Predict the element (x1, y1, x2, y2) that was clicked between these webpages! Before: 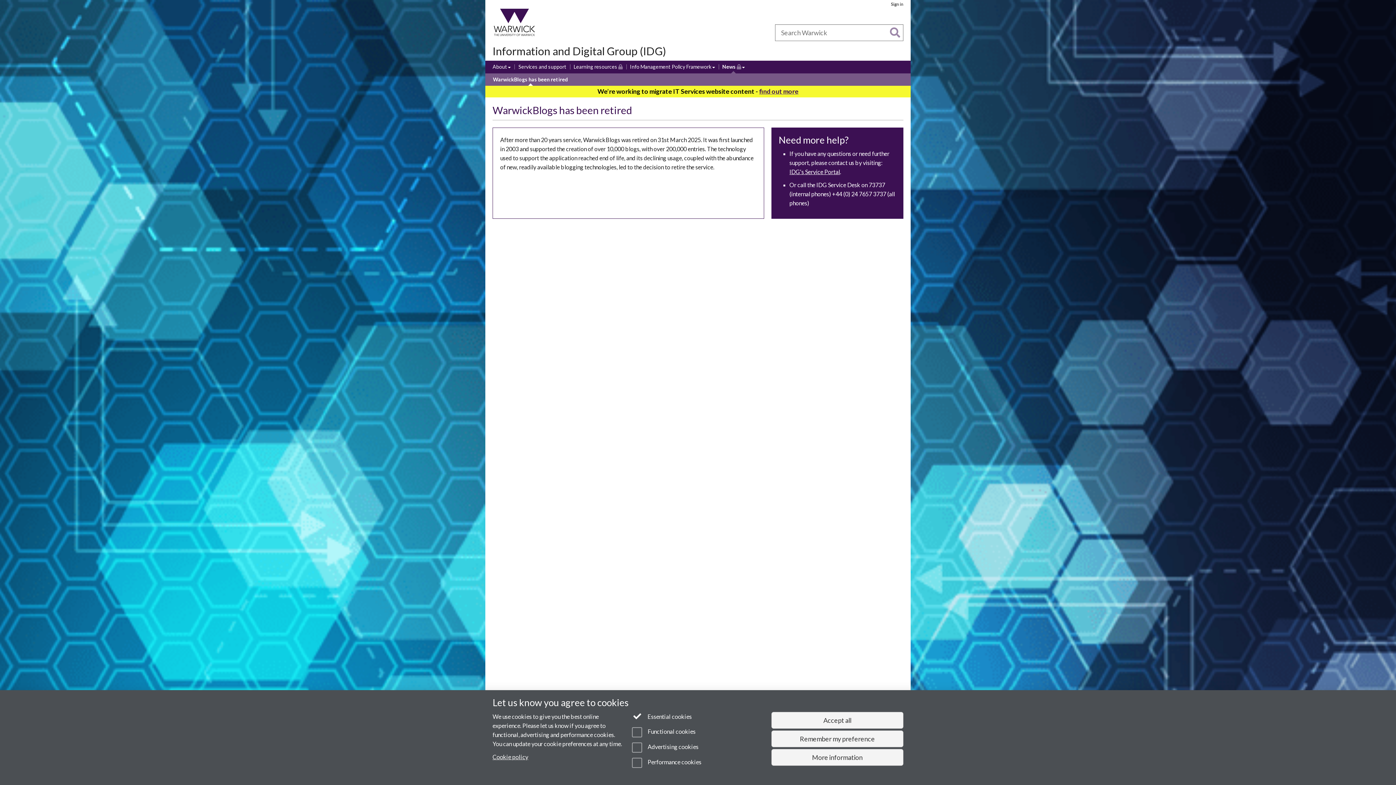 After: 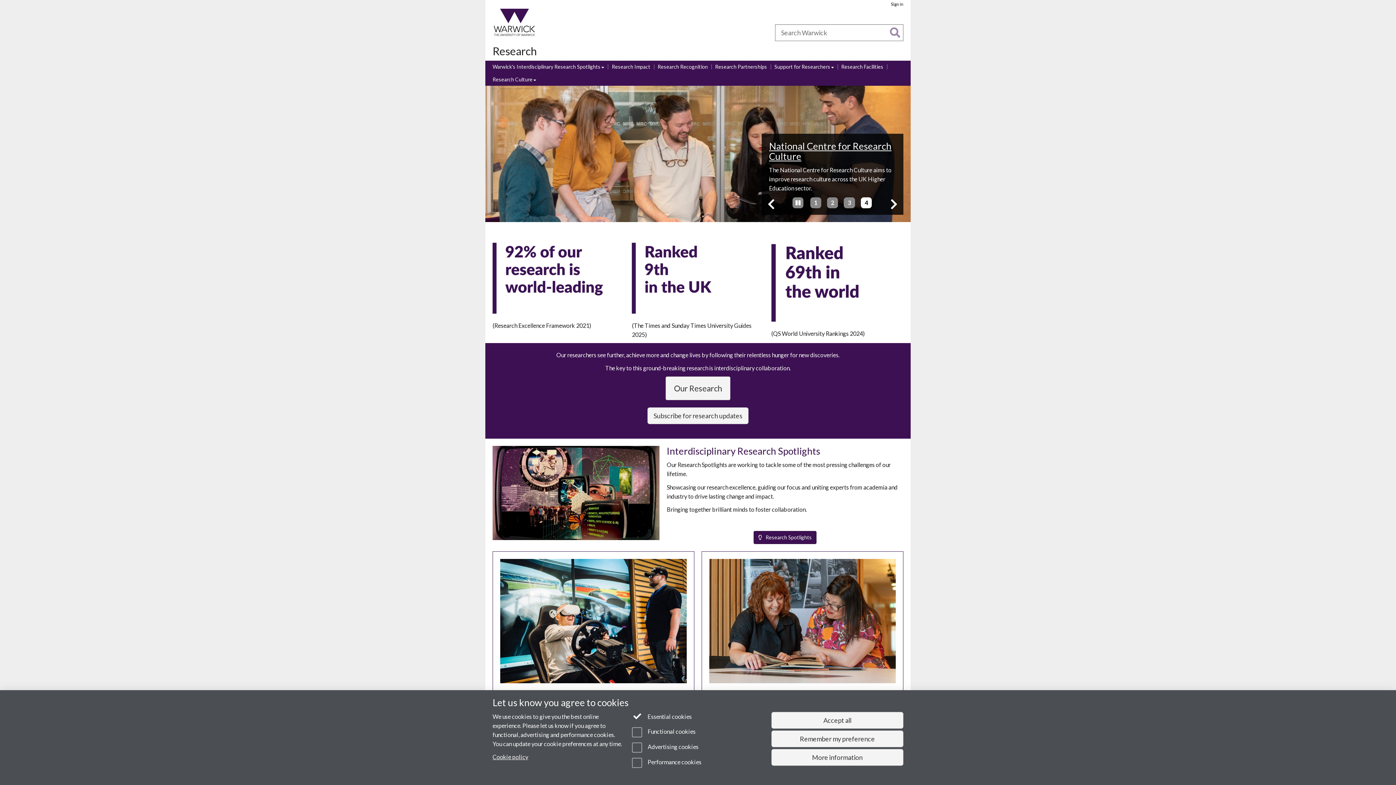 Action: label: Research bbox: (557, 30, 576, 35)